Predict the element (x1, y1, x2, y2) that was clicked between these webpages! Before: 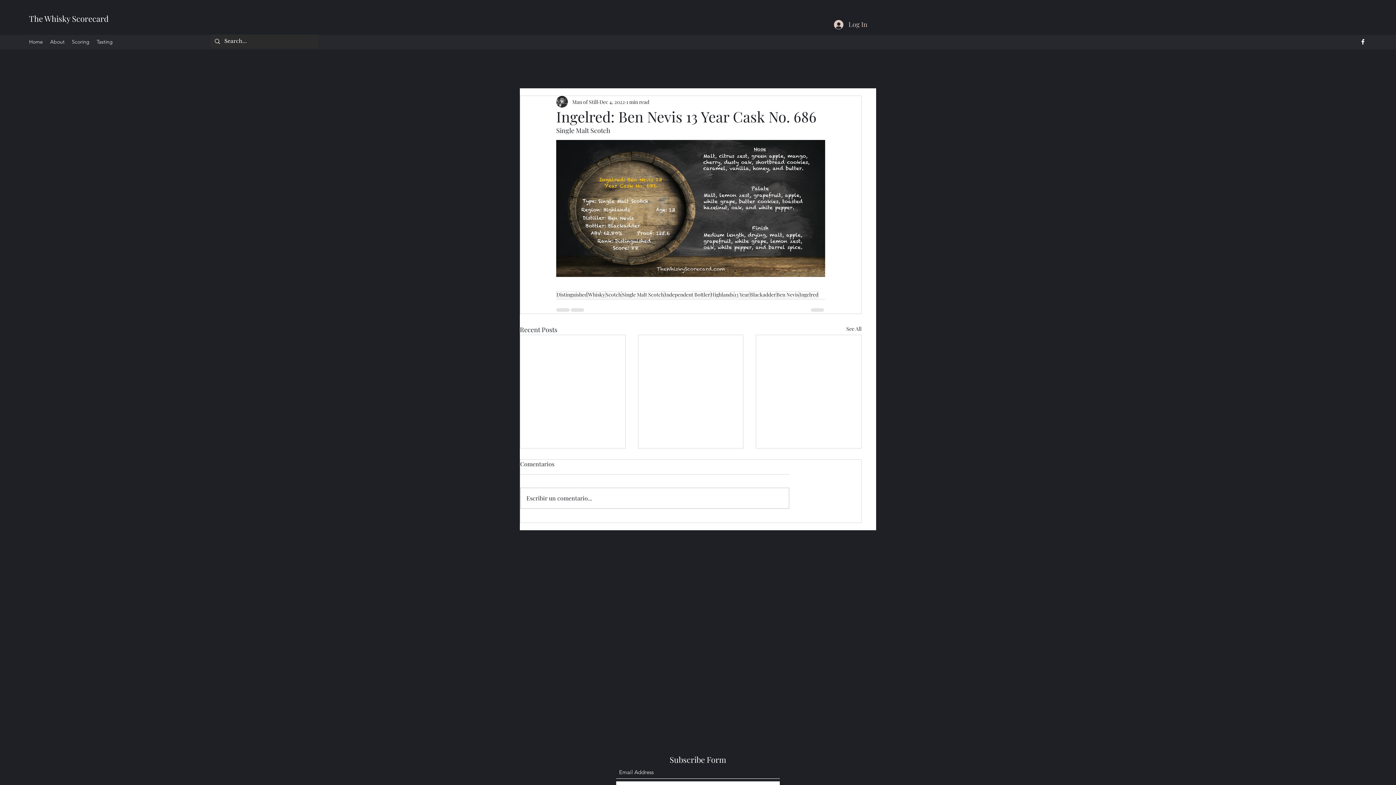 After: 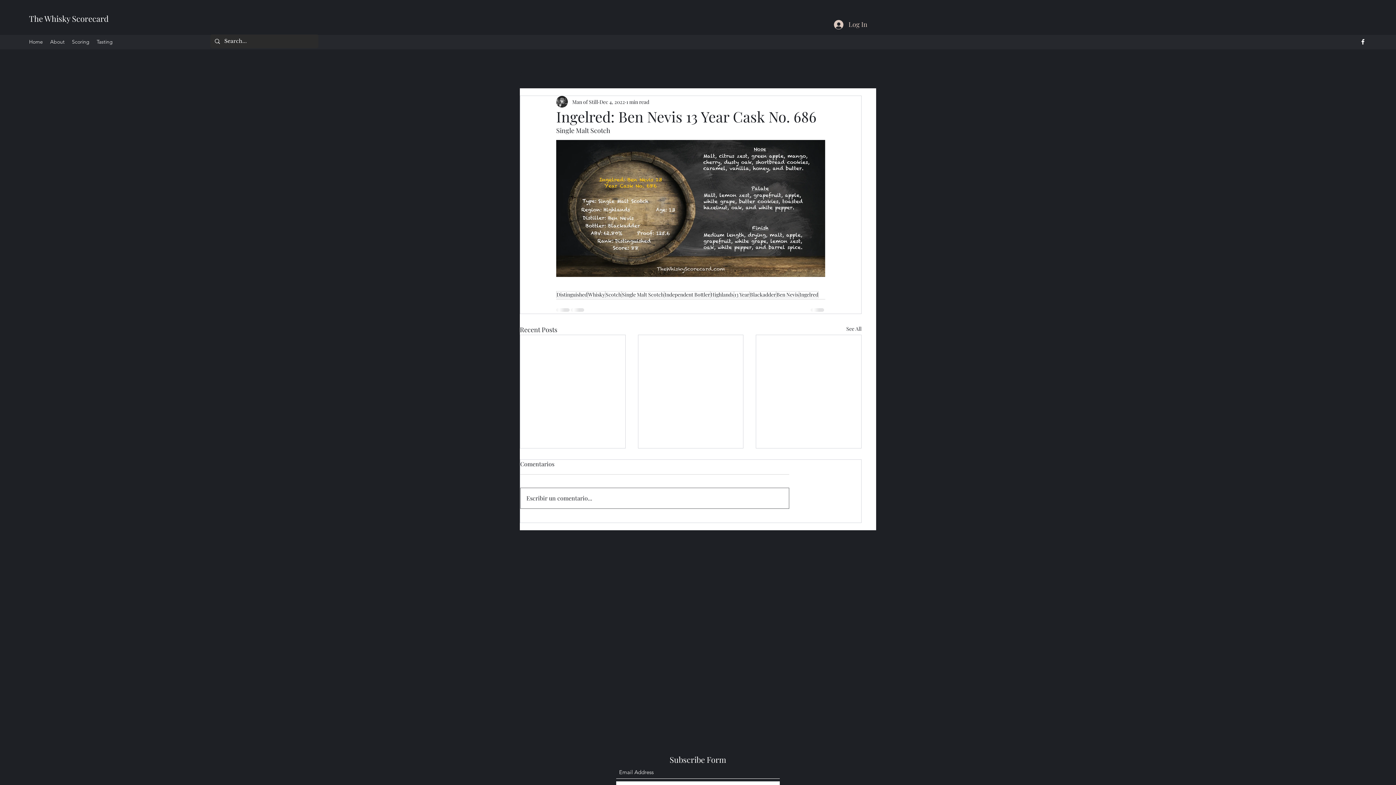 Action: bbox: (520, 488, 789, 508) label: Escribir un comentario...